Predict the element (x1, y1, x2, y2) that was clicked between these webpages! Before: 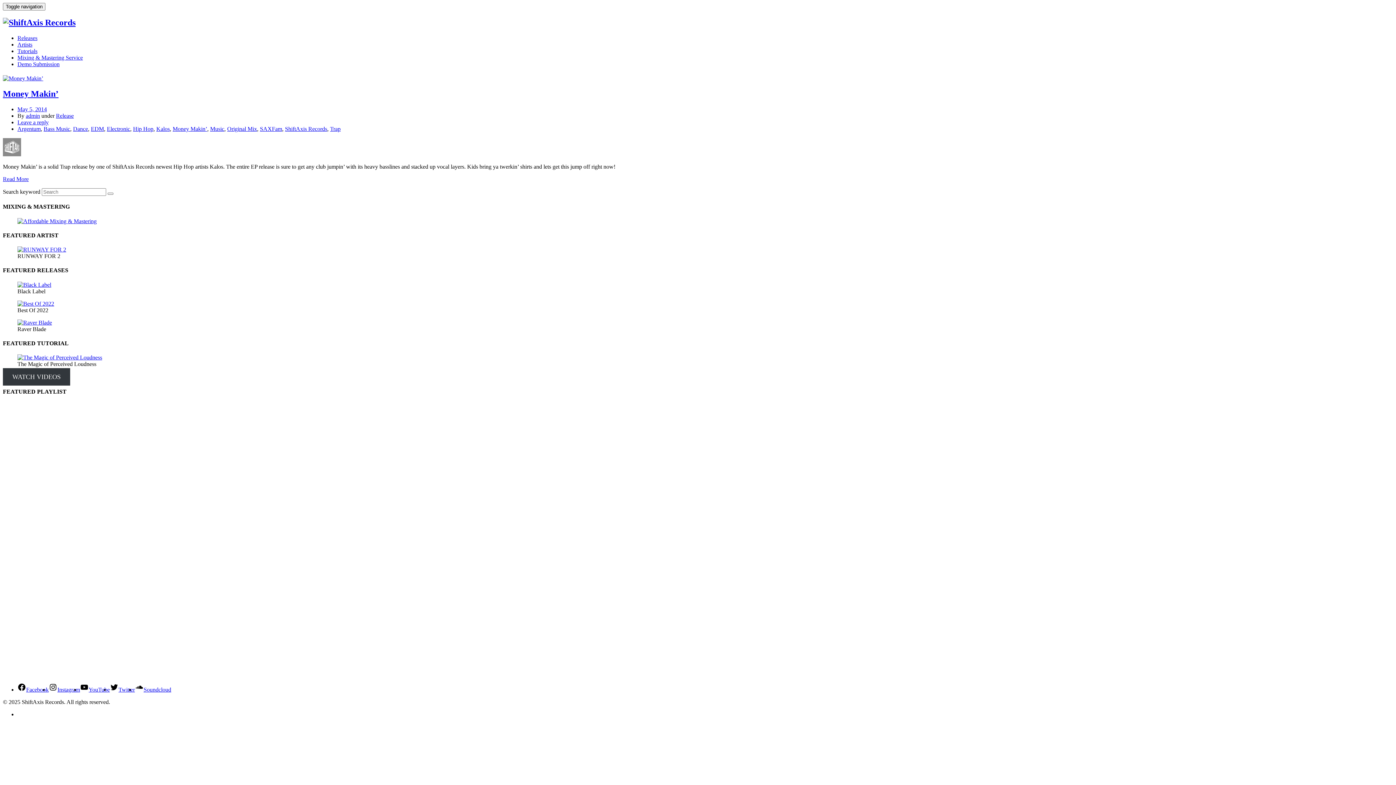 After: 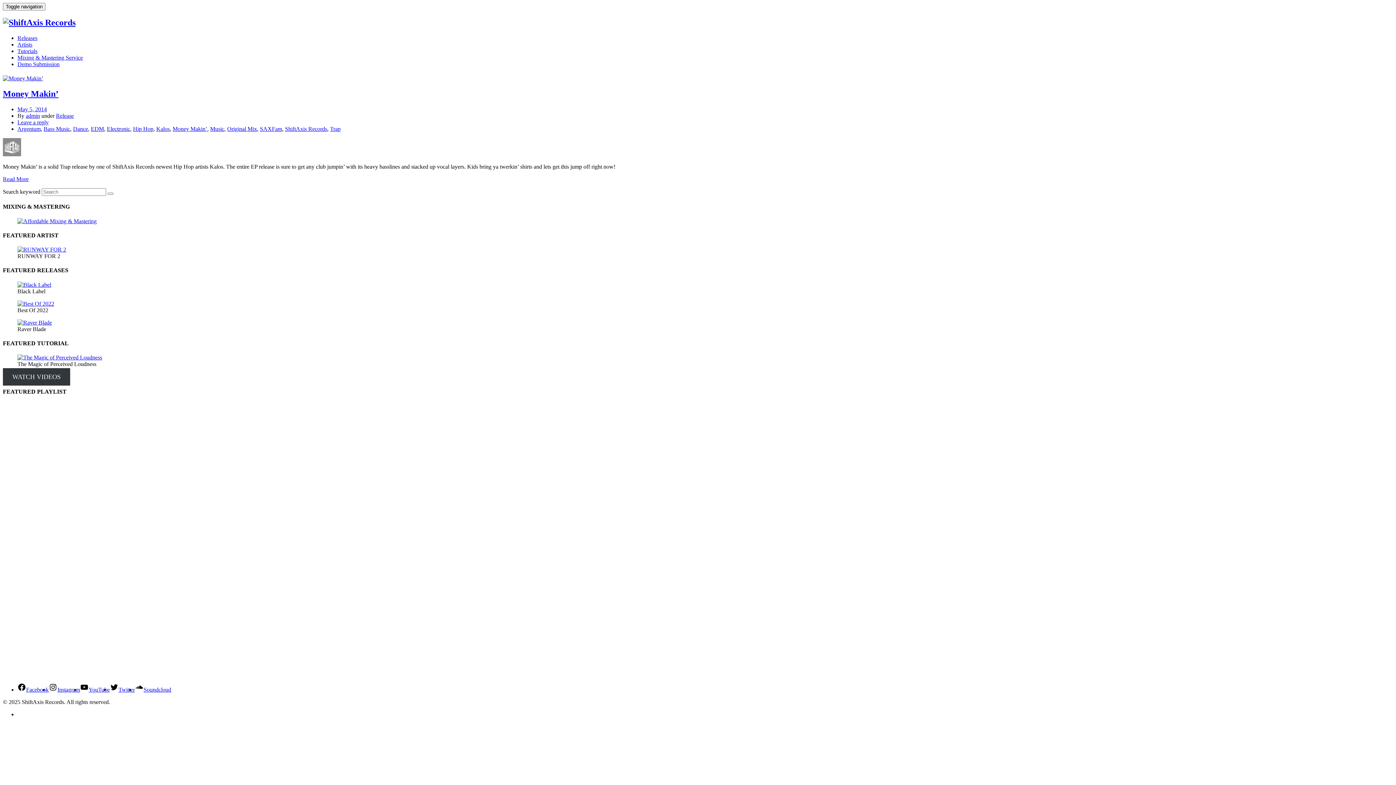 Action: bbox: (2, 368, 70, 385) label: WATCH VIDEOS